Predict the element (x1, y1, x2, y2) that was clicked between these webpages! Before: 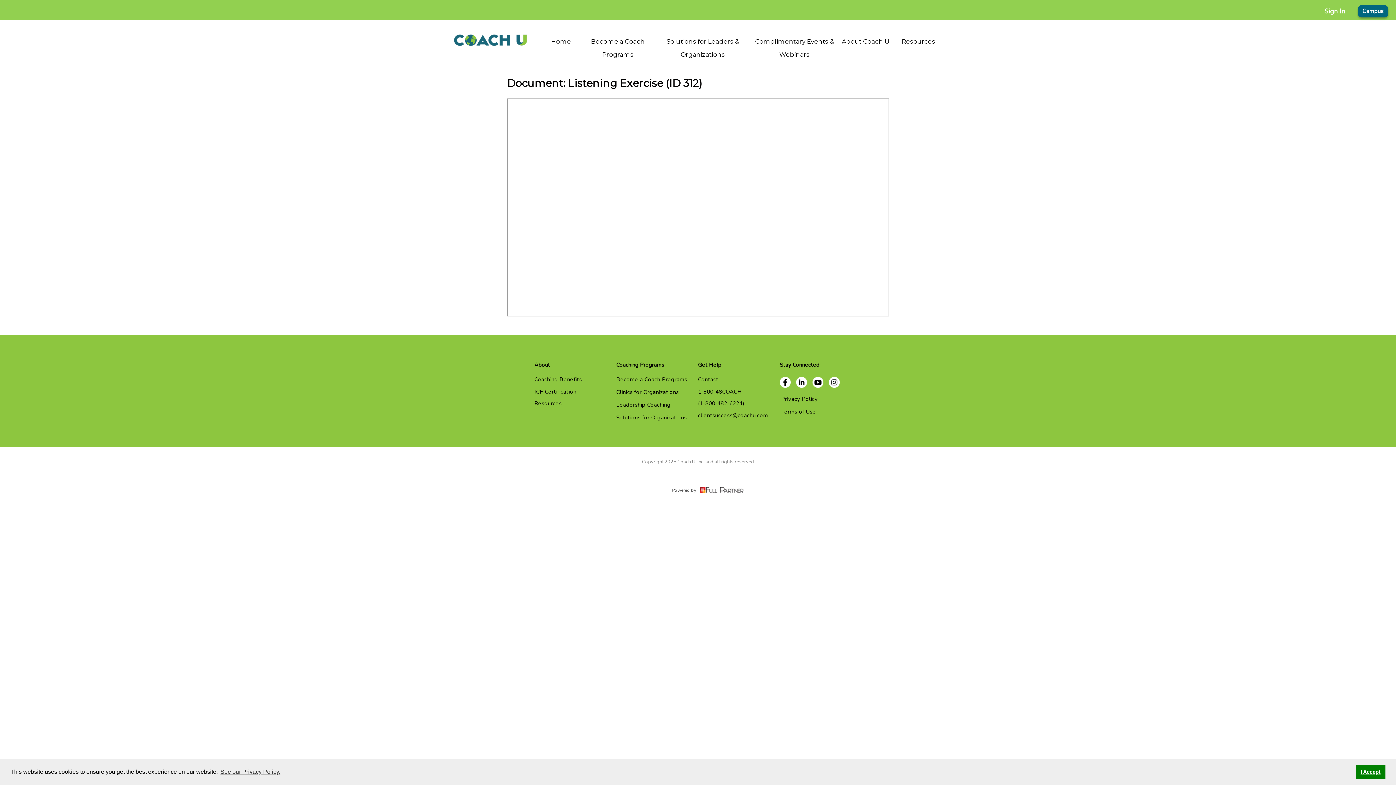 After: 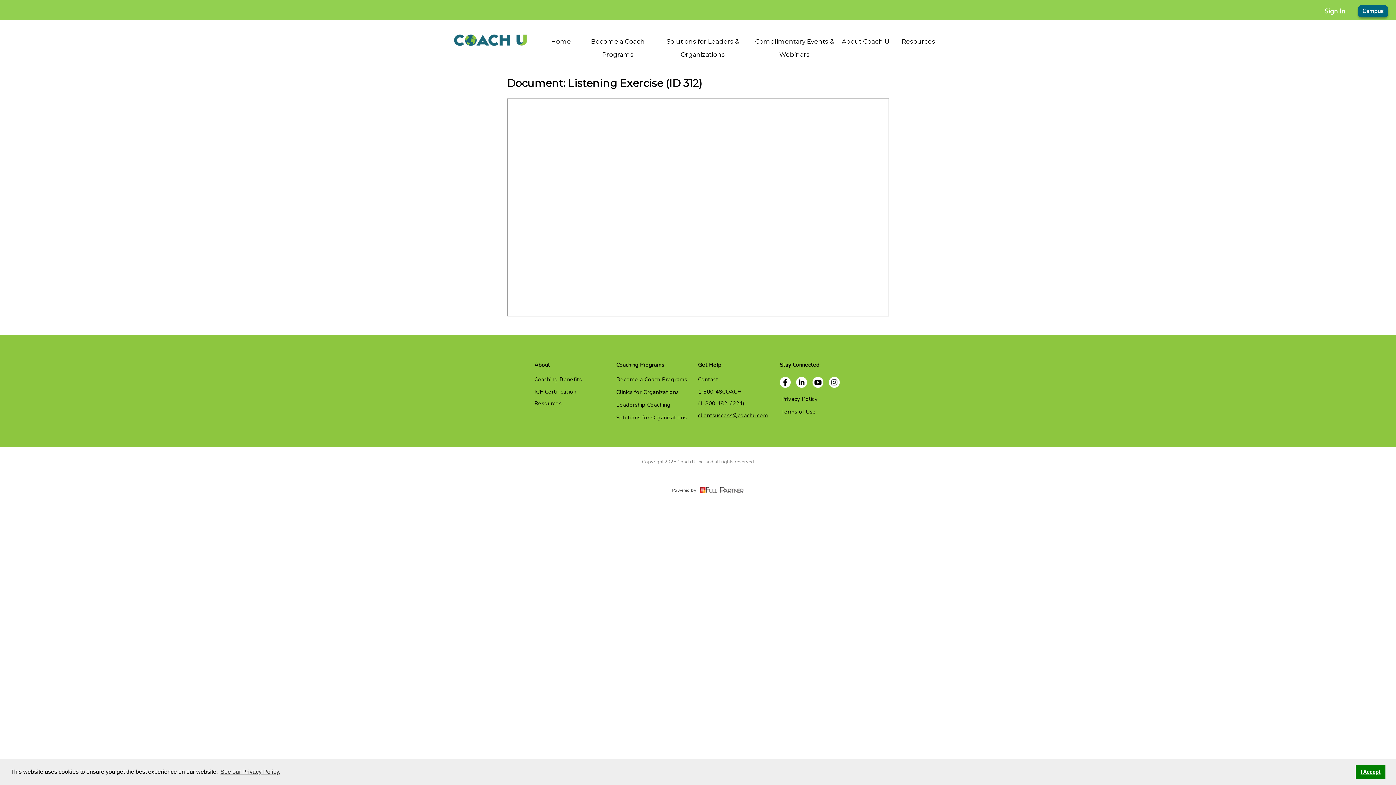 Action: bbox: (698, 411, 768, 419) label: clientsuccess@coachu.com